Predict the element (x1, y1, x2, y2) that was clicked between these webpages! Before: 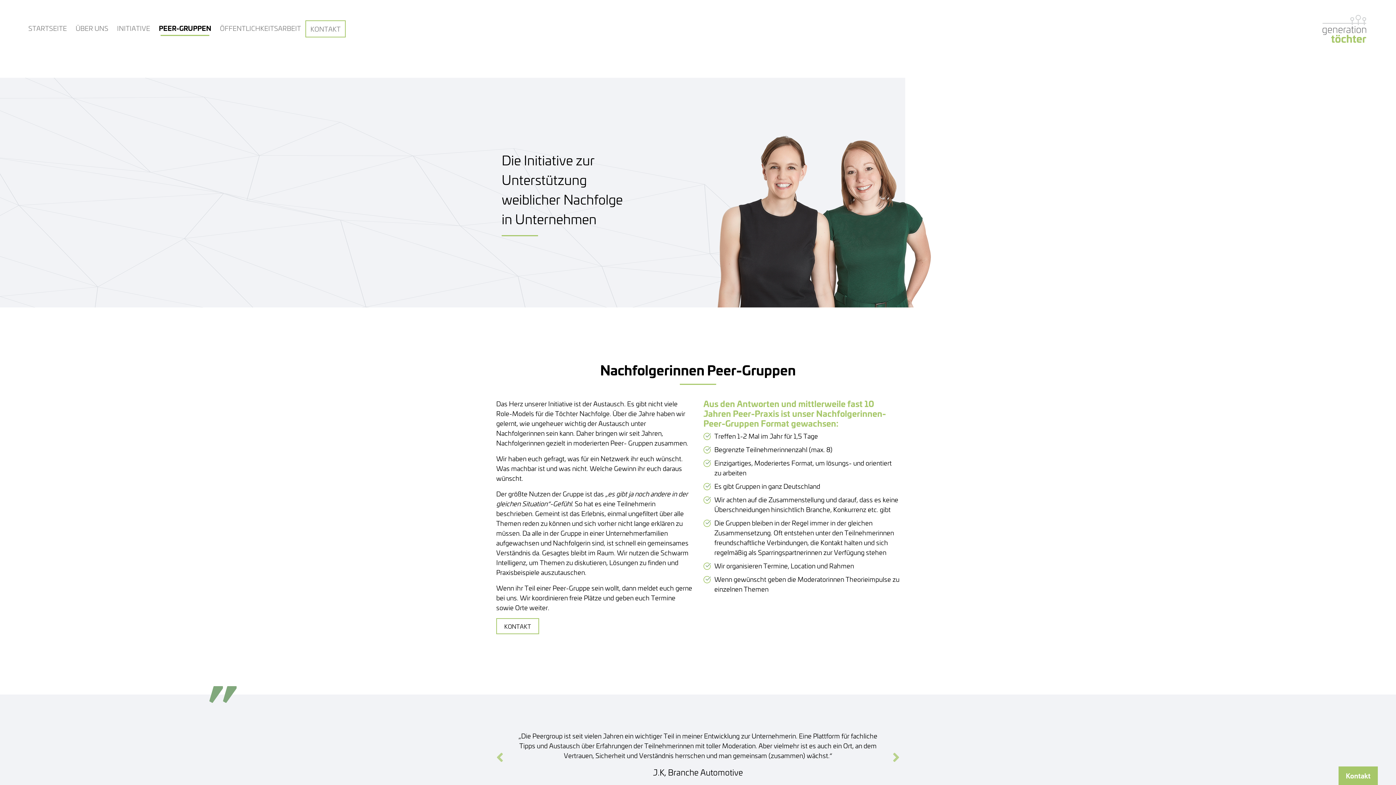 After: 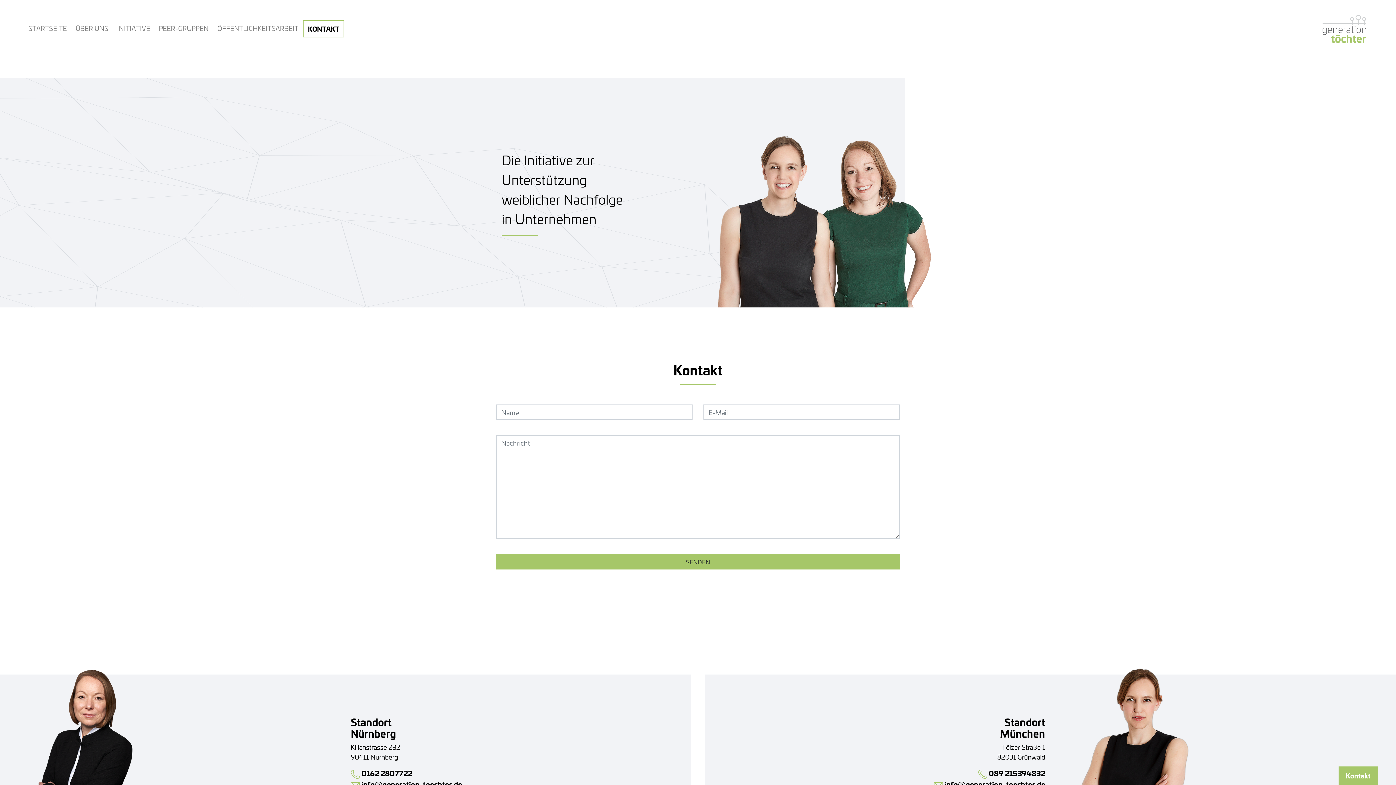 Action: label: KONTAKT bbox: (496, 618, 539, 634)